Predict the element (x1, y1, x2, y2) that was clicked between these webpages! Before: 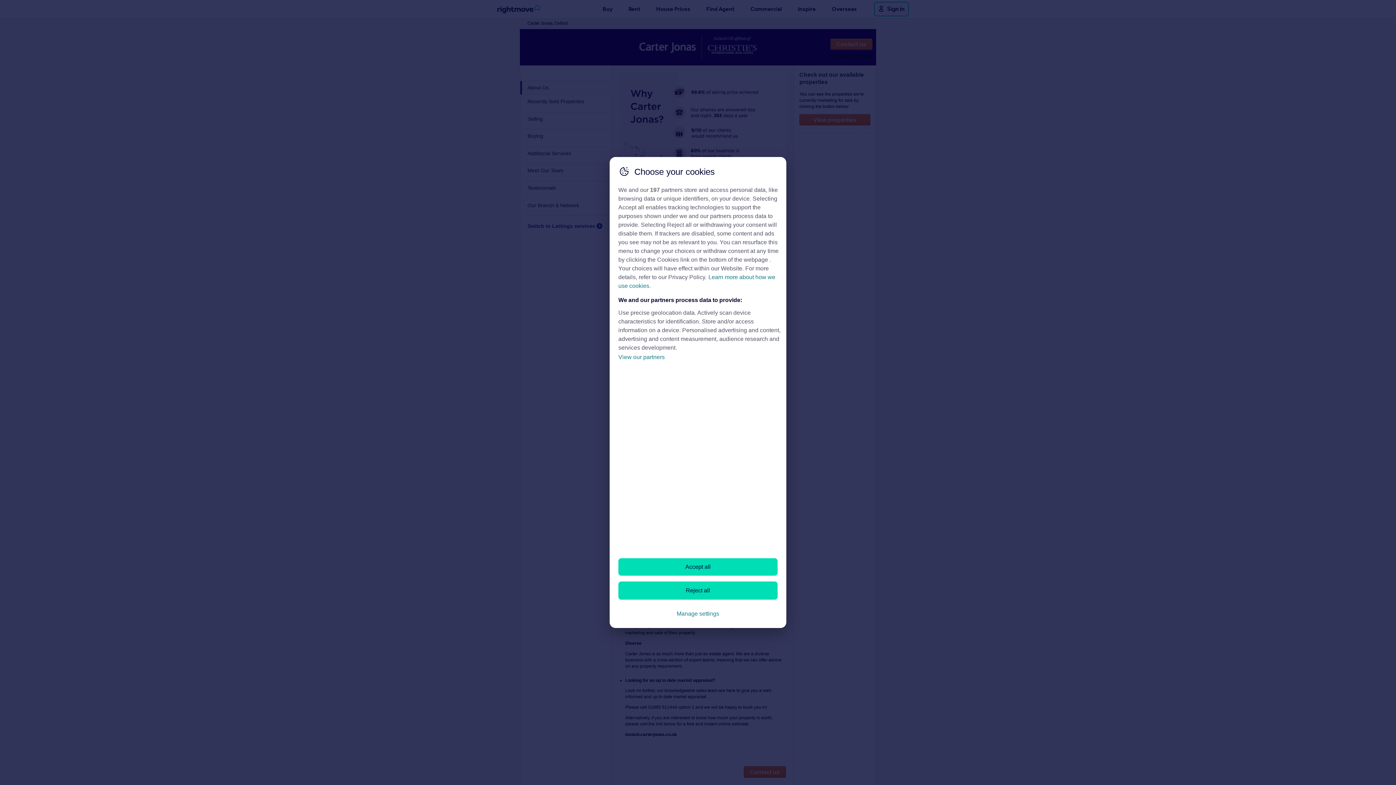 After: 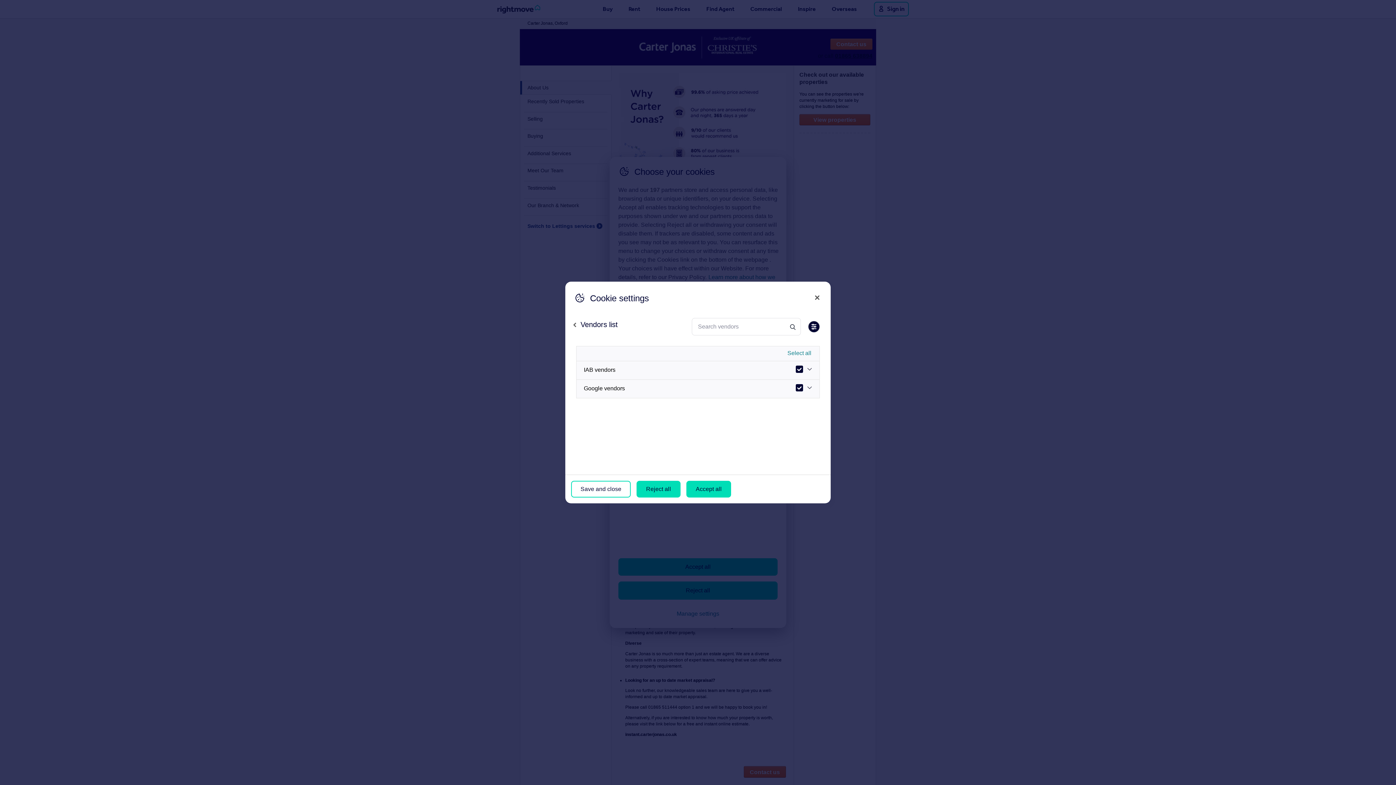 Action: bbox: (618, 354, 664, 360) label: View our partners